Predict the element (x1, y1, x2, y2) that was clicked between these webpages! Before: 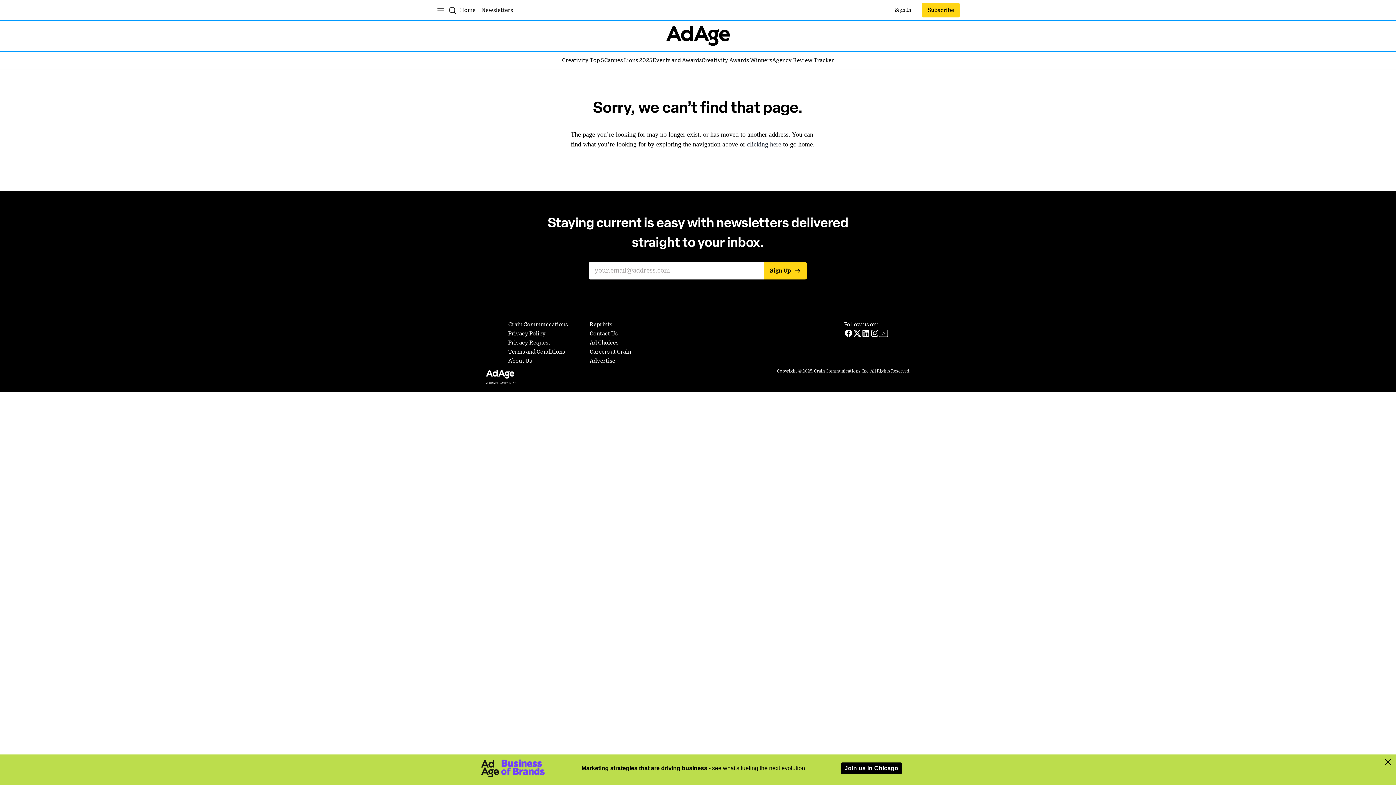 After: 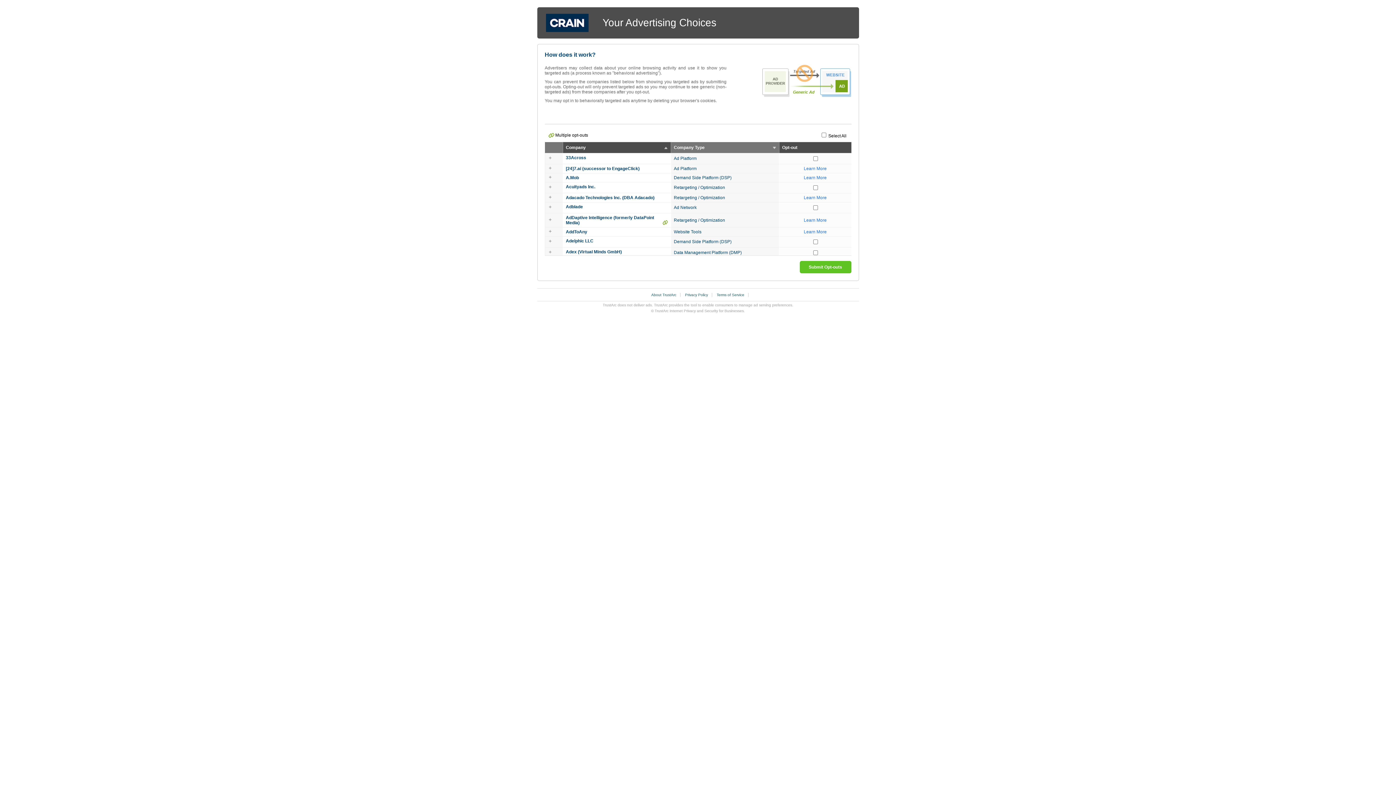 Action: label: Ad Choices bbox: (589, 338, 618, 347)